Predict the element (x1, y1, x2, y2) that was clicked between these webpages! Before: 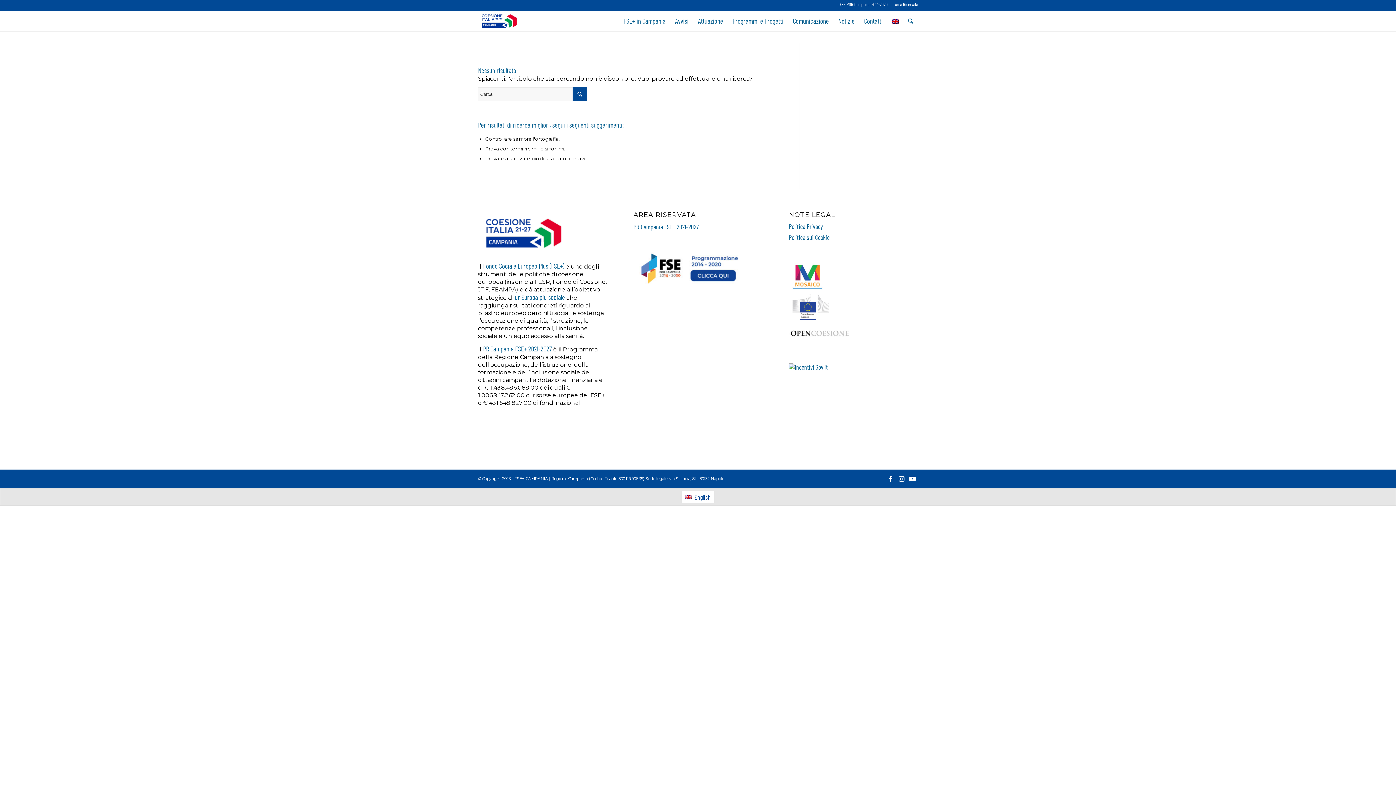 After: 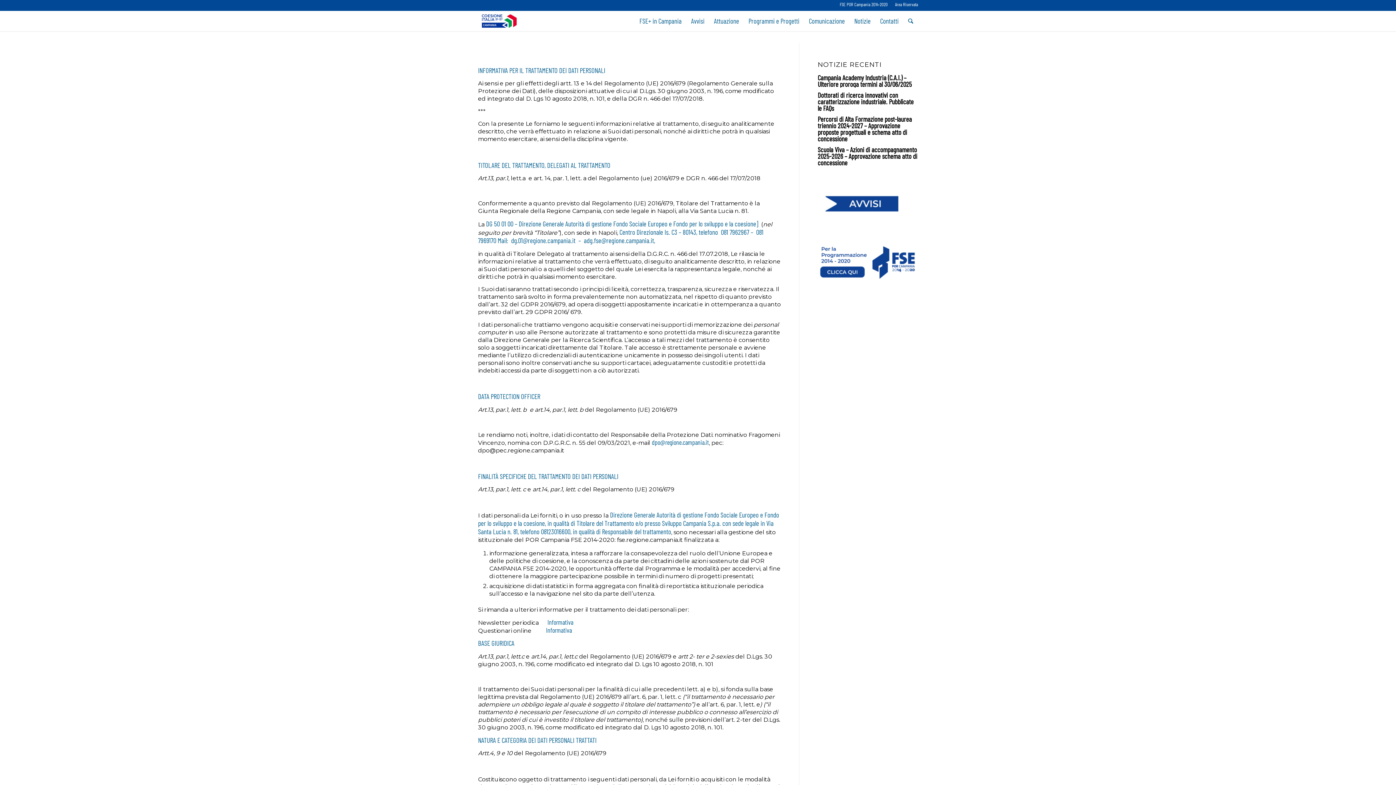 Action: label: Politica Privacy bbox: (789, 221, 918, 232)